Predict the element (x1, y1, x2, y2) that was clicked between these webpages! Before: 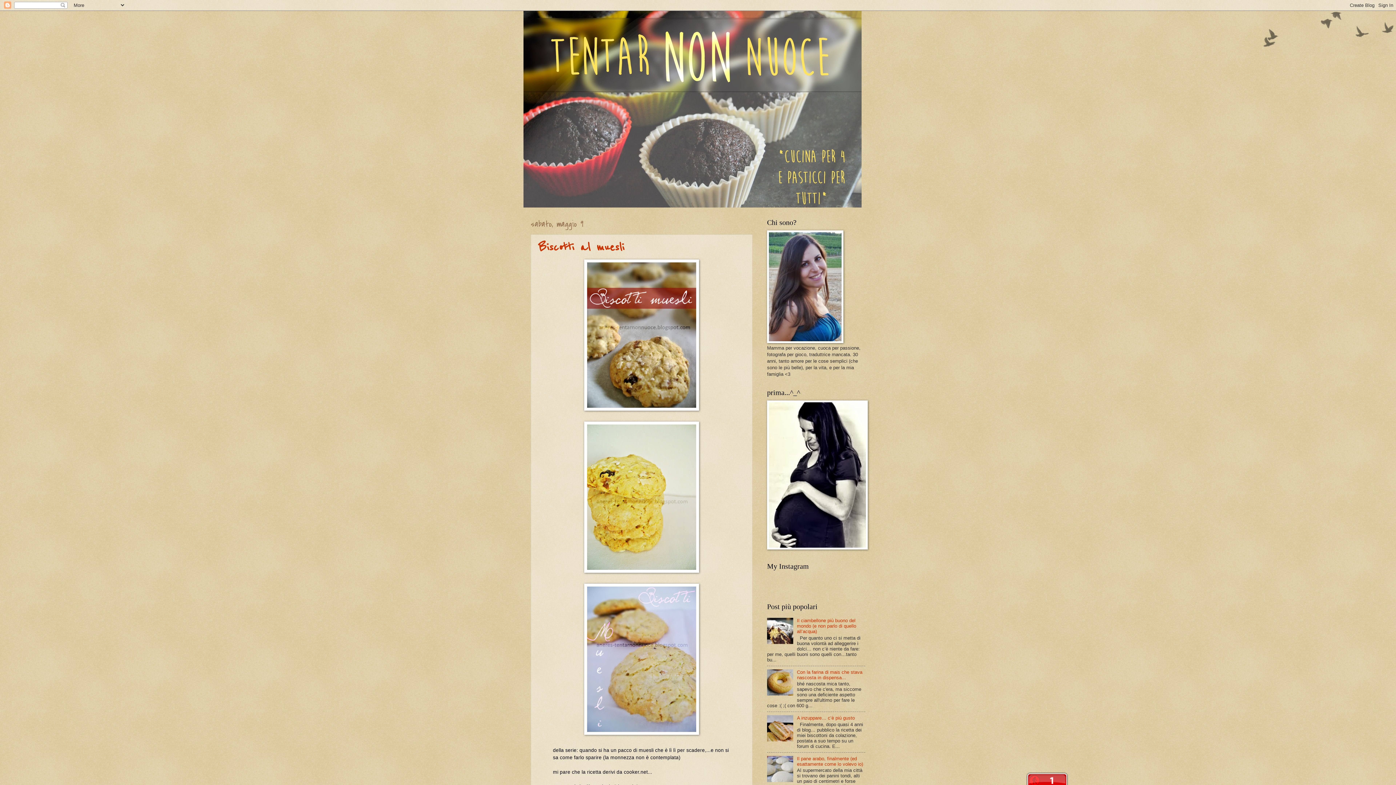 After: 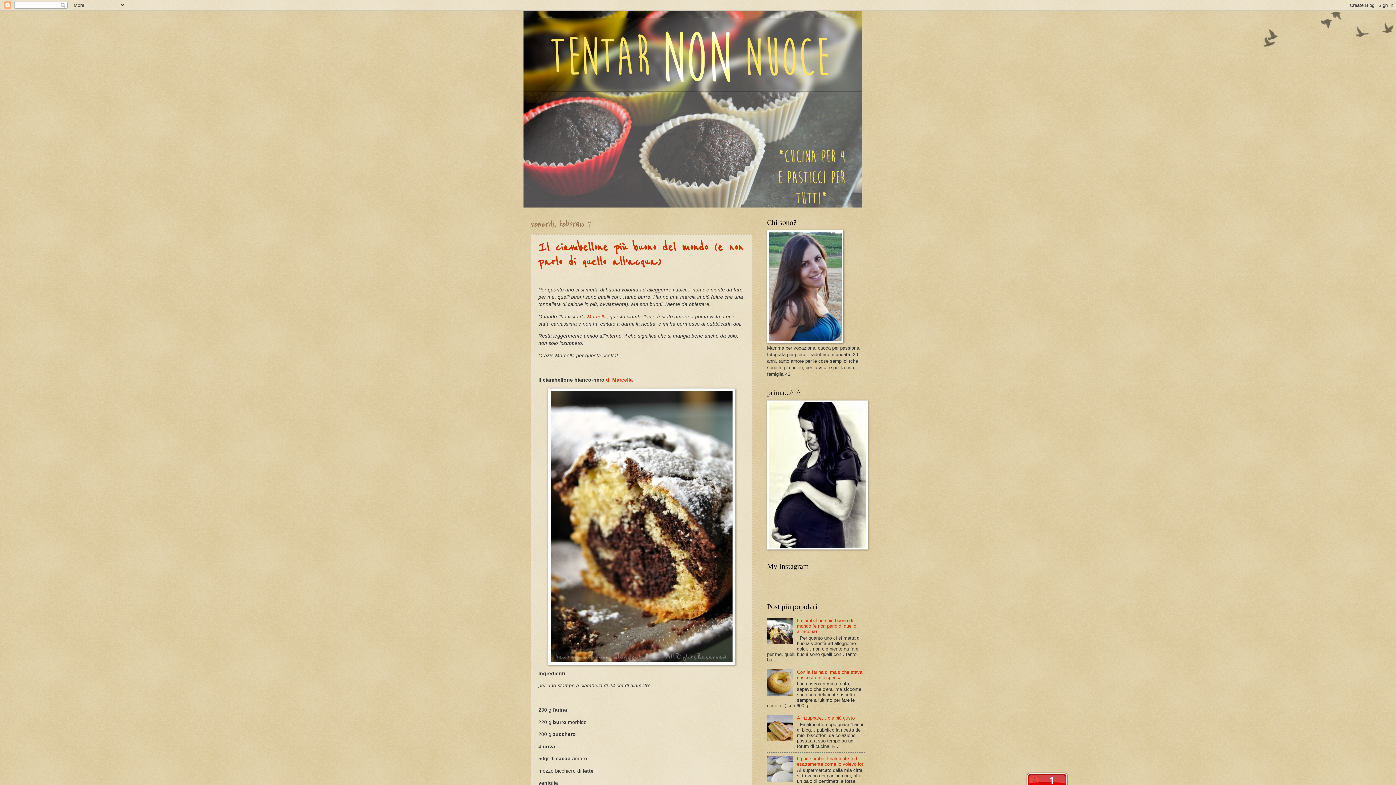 Action: bbox: (797, 618, 856, 634) label: Il ciambellone più buono del mondo (e non parlo di quello all’acqua)